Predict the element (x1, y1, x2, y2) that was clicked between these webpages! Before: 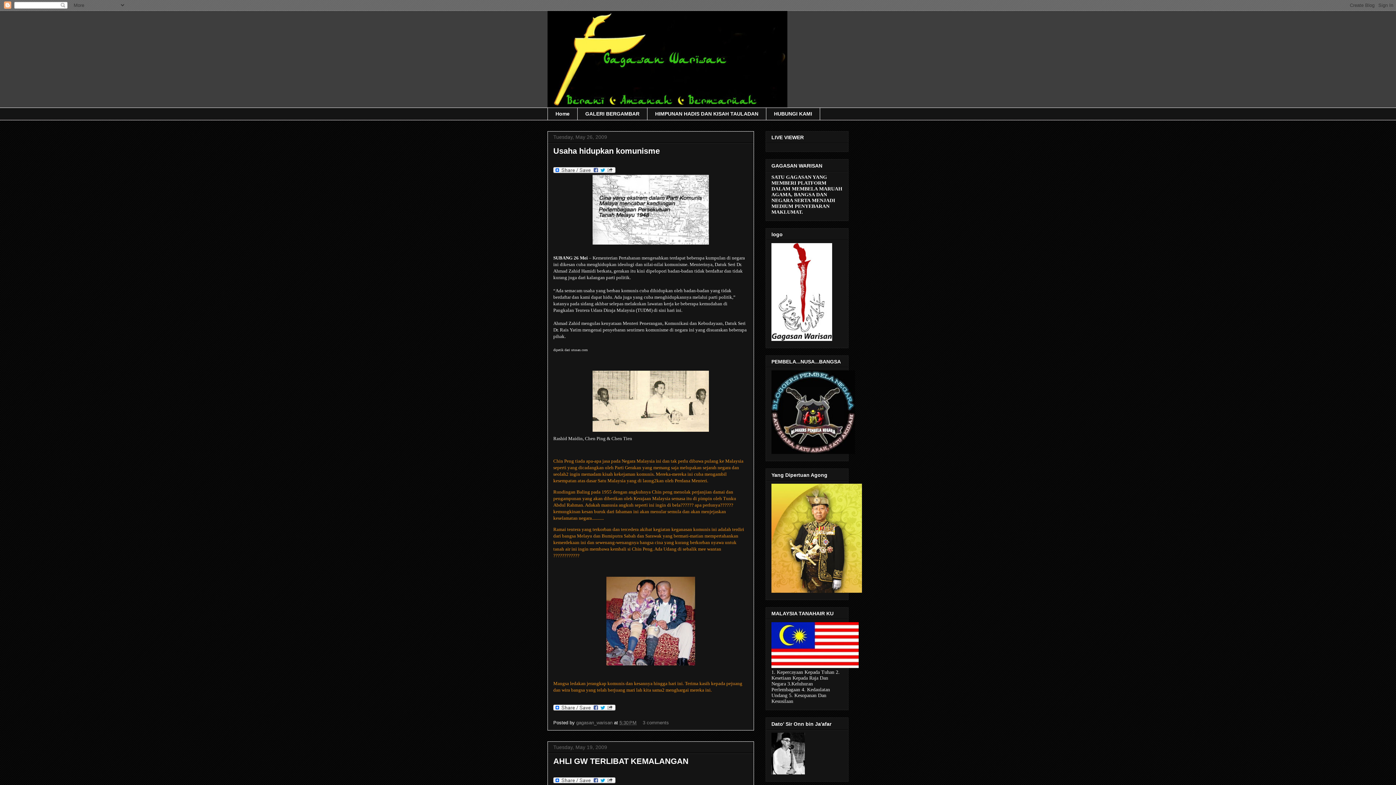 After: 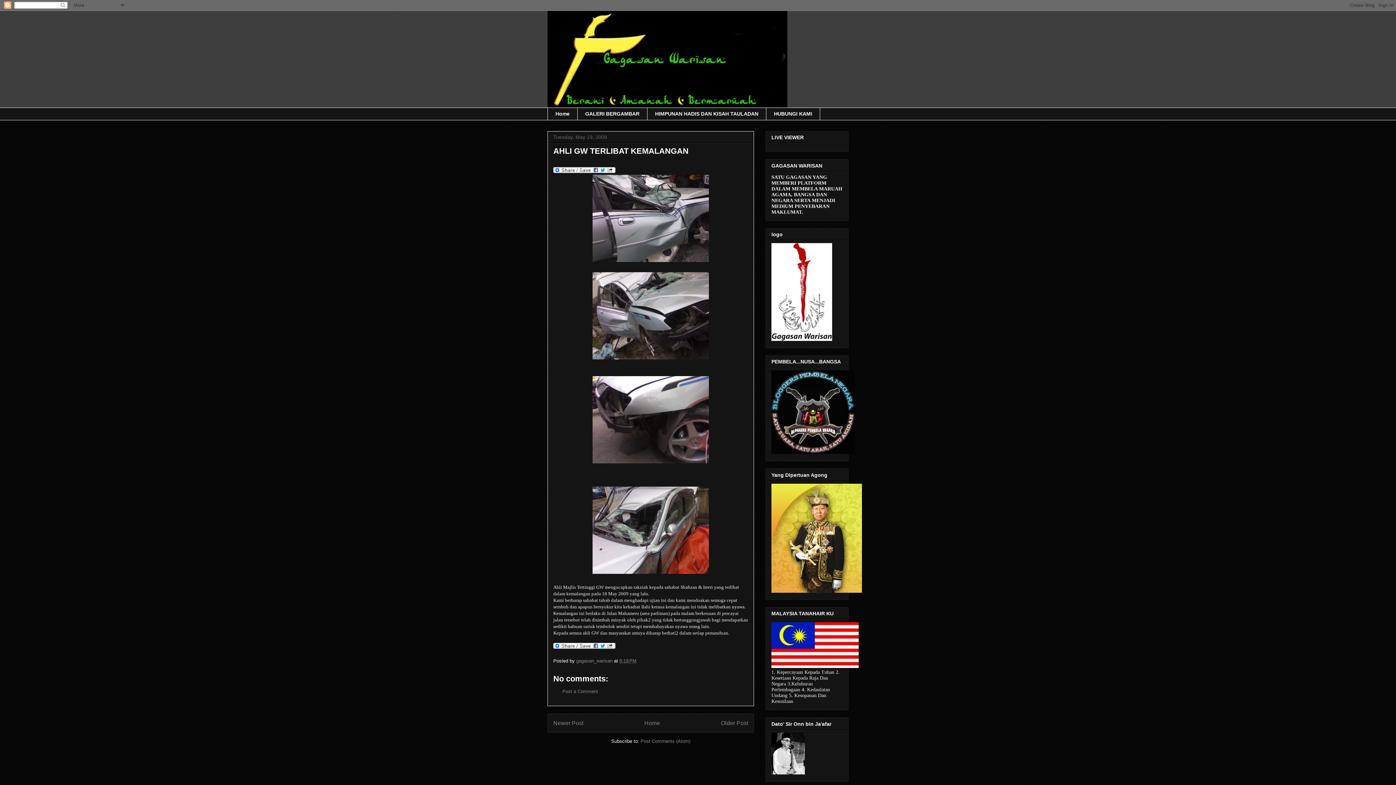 Action: label: AHLI GW TERLIBAT KEMALANGAN bbox: (553, 757, 688, 766)